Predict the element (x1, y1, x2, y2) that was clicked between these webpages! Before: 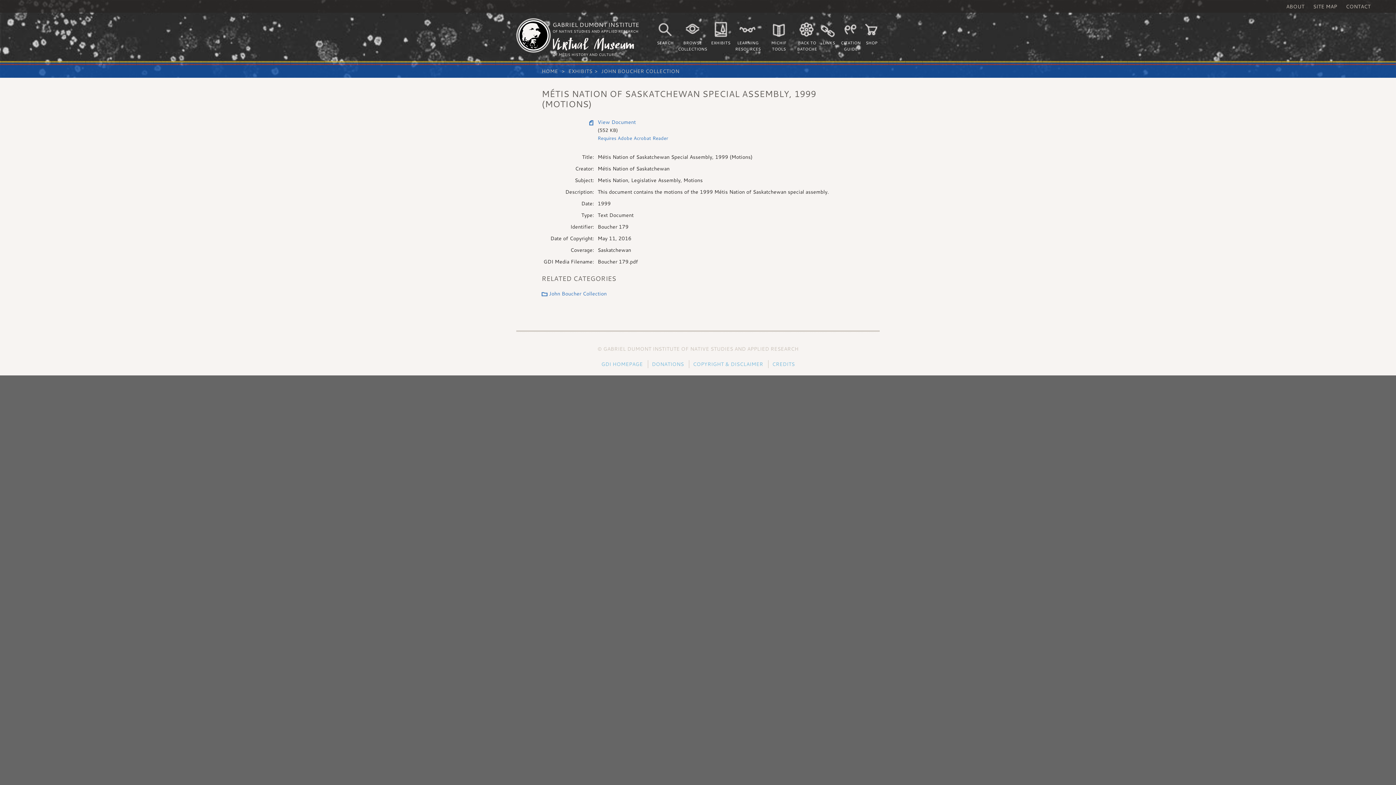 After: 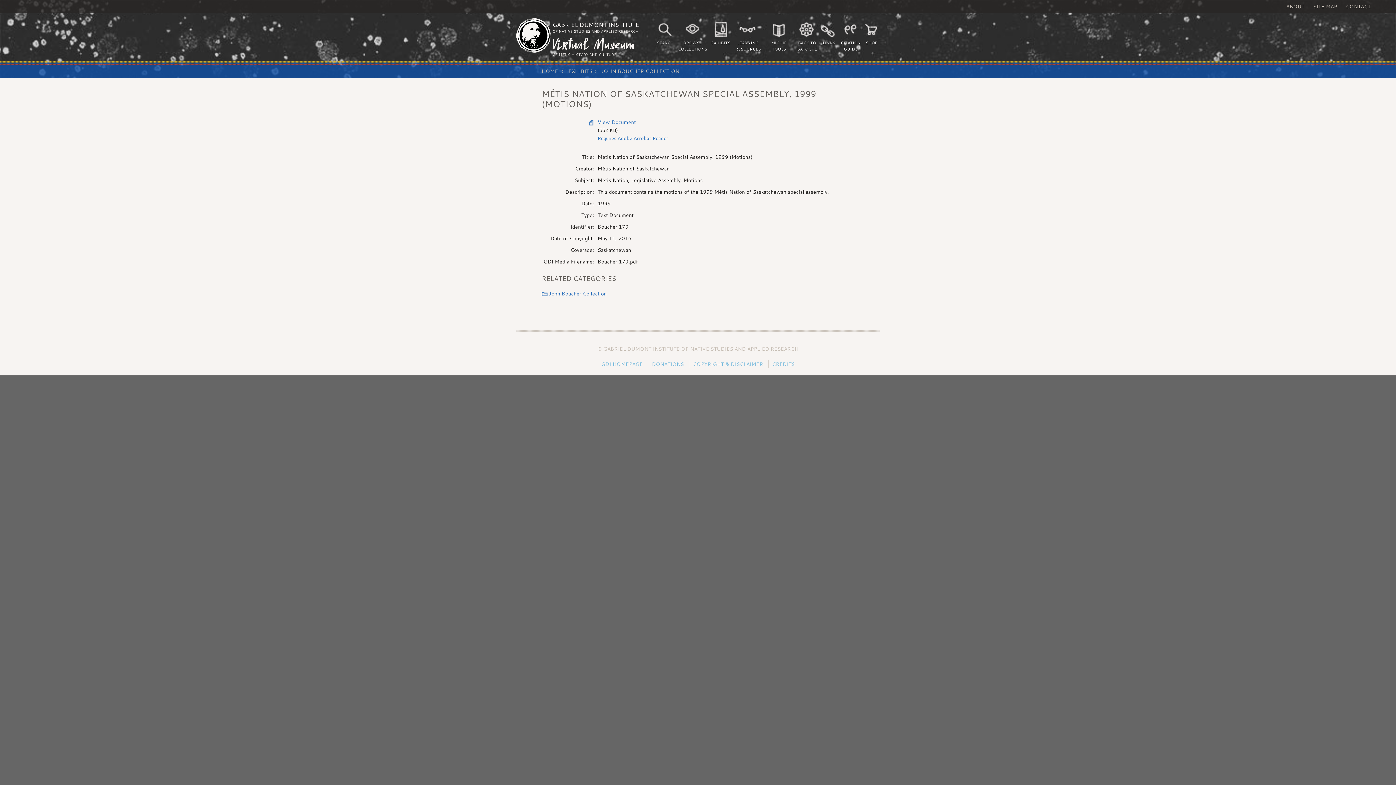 Action: label: CONTACT bbox: (1346, 2, 1370, 10)